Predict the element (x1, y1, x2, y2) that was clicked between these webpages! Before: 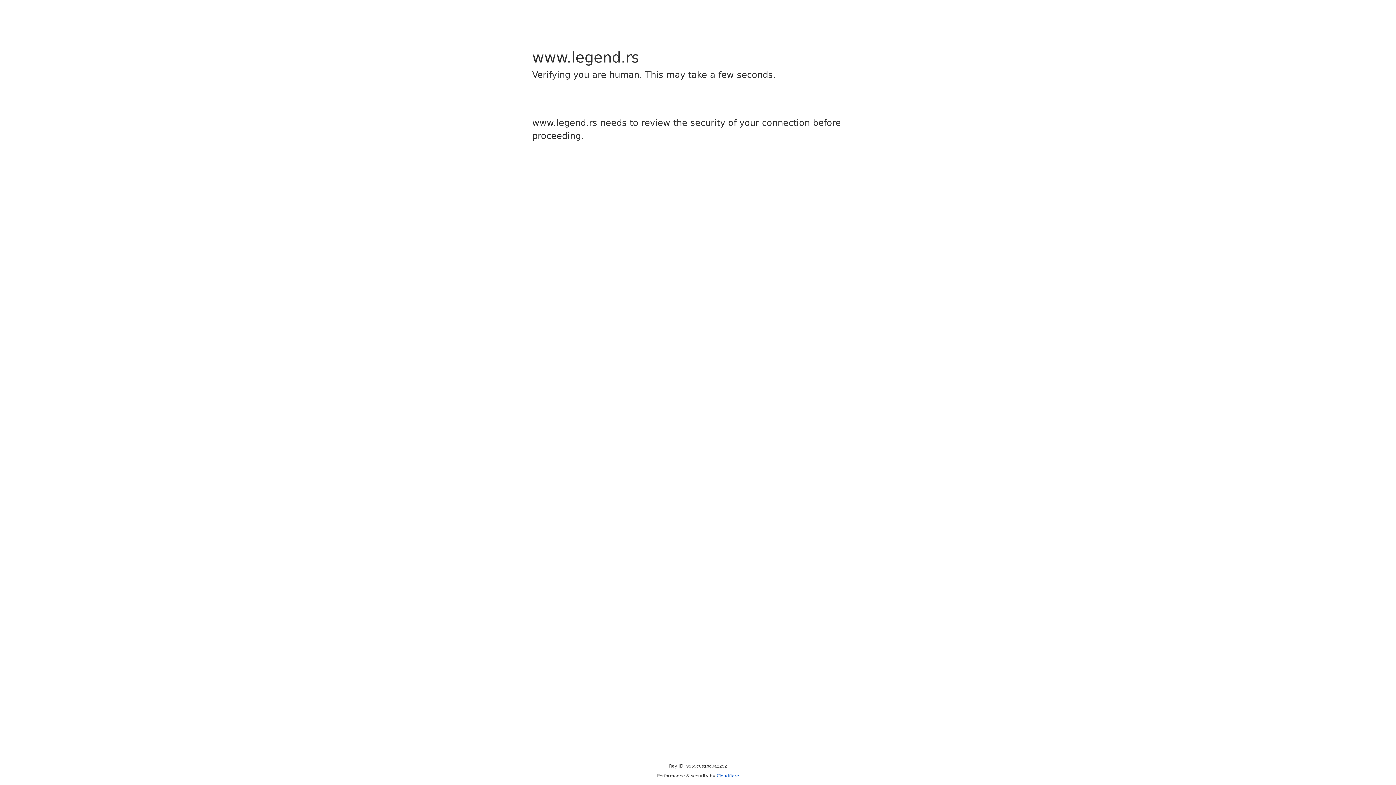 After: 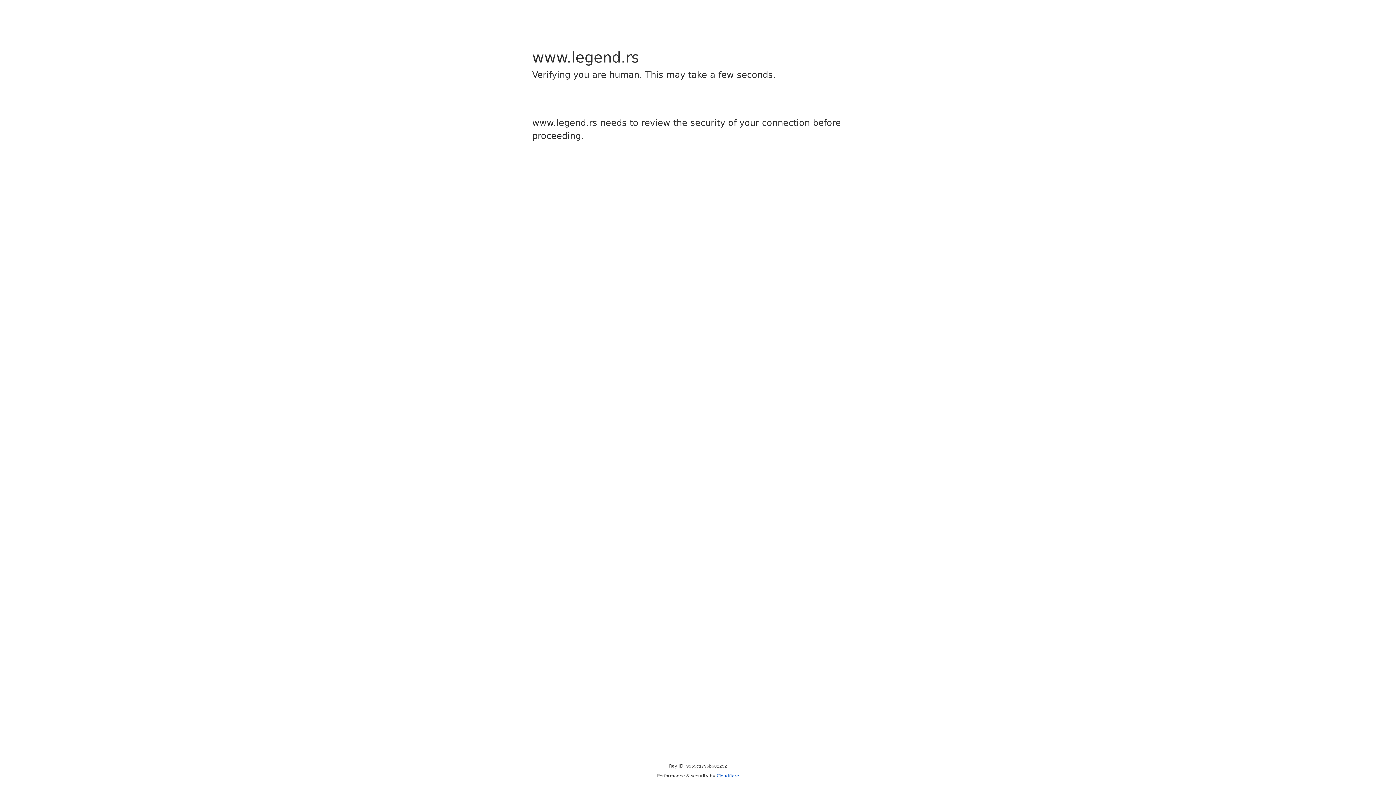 Action: label: Cloudflare bbox: (716, 773, 739, 778)